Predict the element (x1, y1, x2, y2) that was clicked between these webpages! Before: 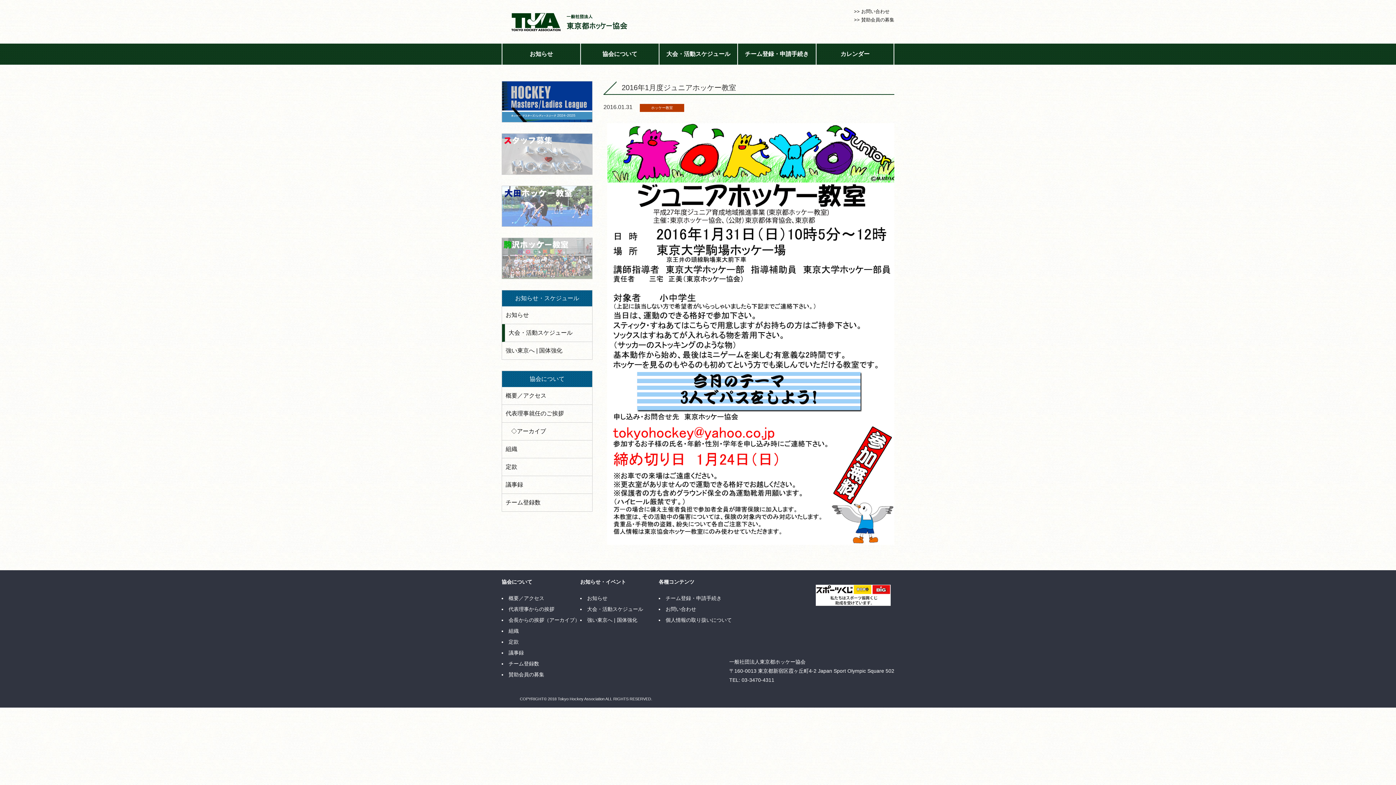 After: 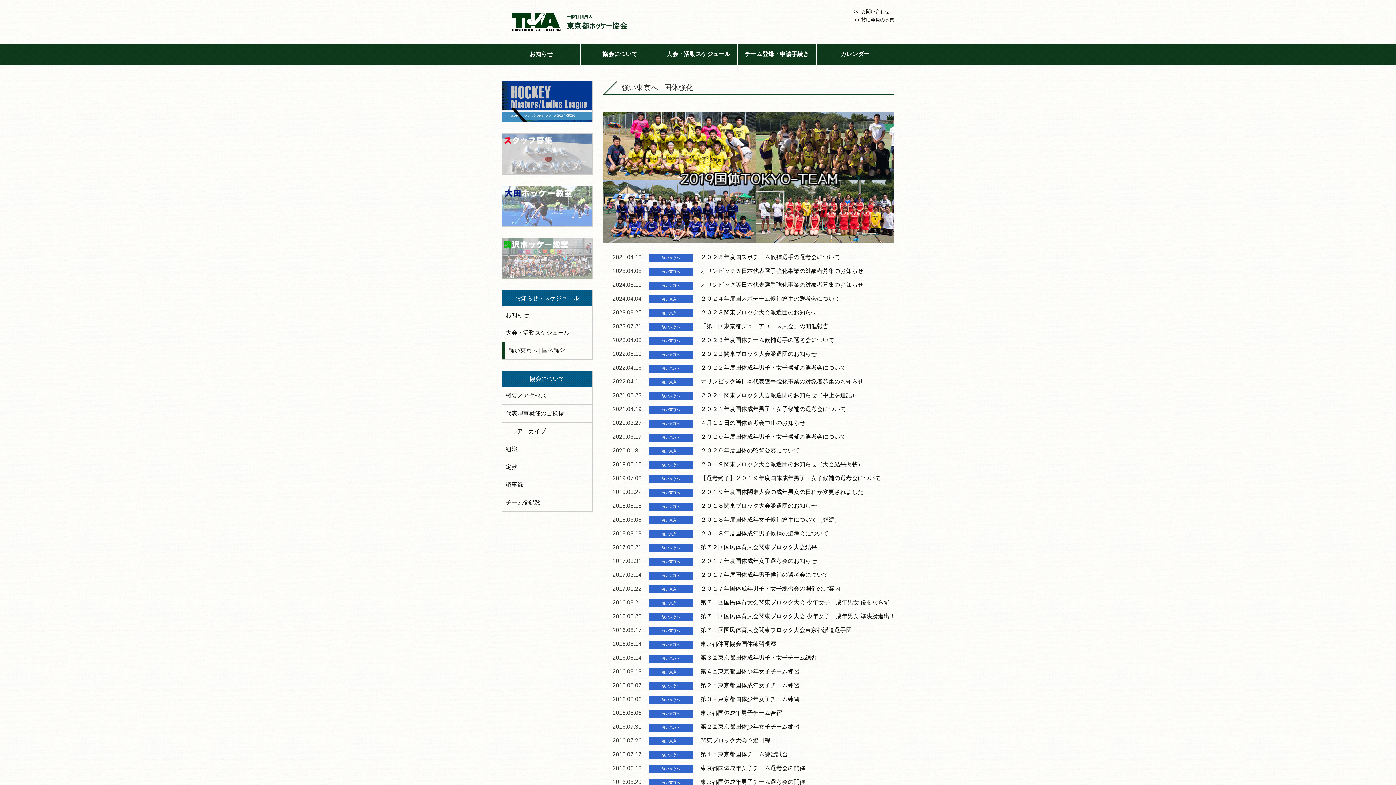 Action: bbox: (502, 342, 592, 359) label: 強い東京へ | 国体強化